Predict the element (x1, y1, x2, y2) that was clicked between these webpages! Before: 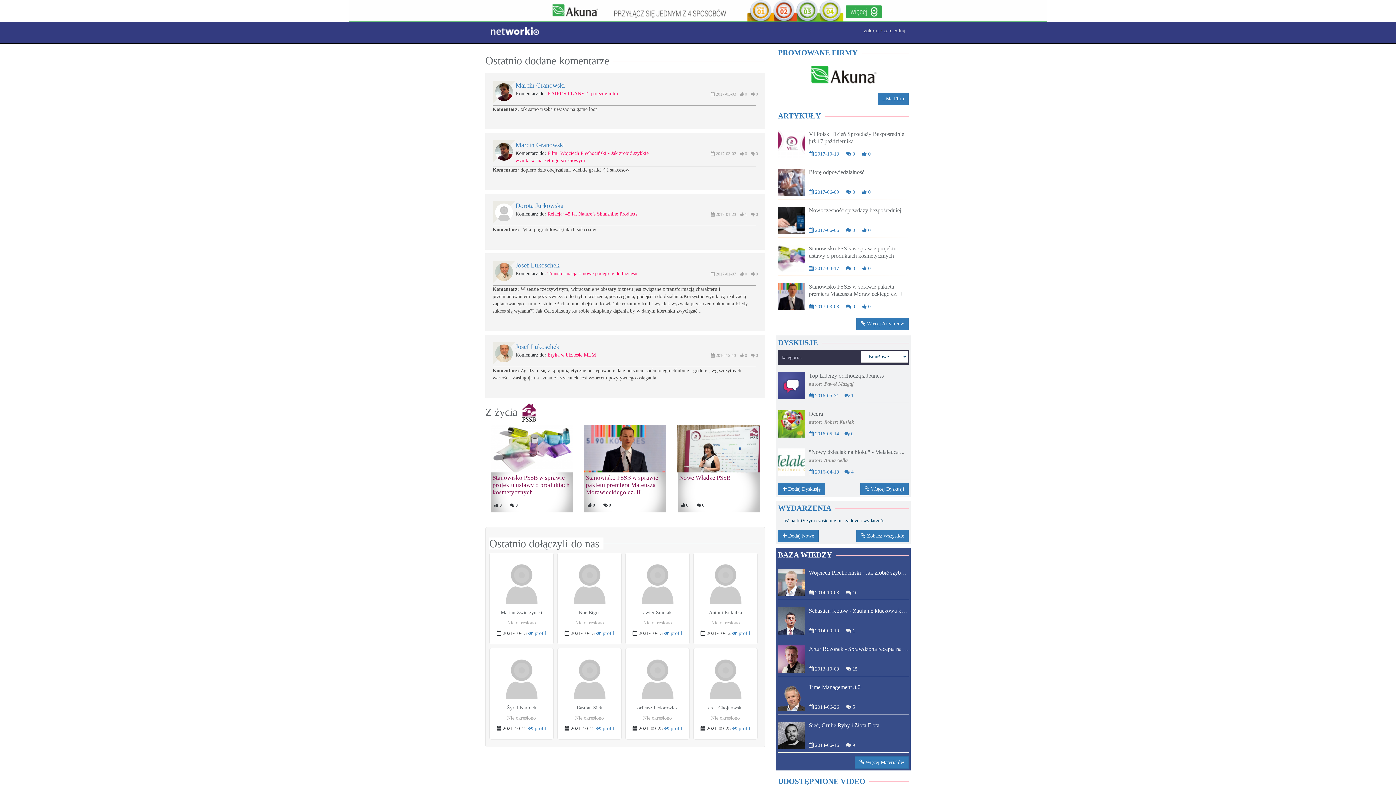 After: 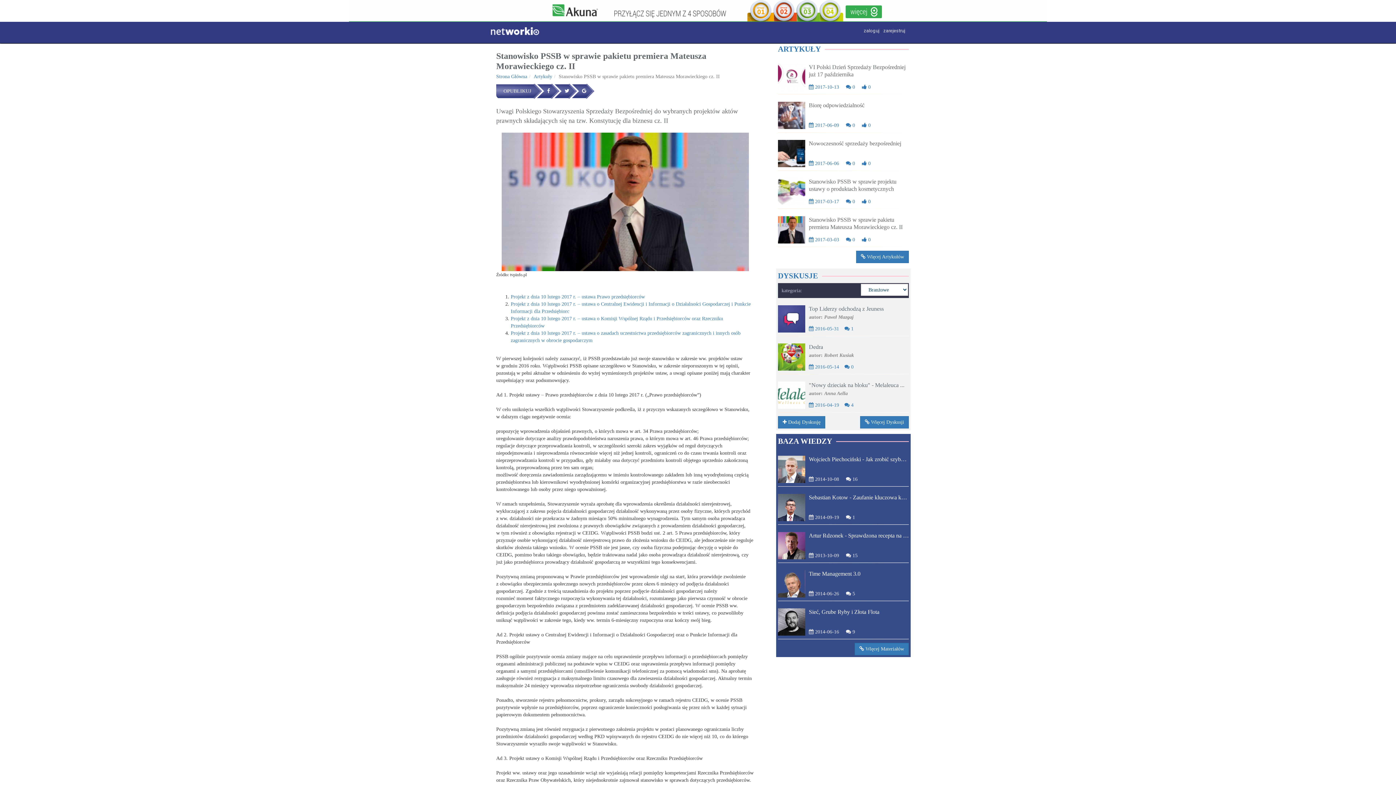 Action: bbox: (586, 474, 664, 496) label: Stanowisko PSSB w sprawie pakietu premiera Mateusza Morawieckiego cz. II